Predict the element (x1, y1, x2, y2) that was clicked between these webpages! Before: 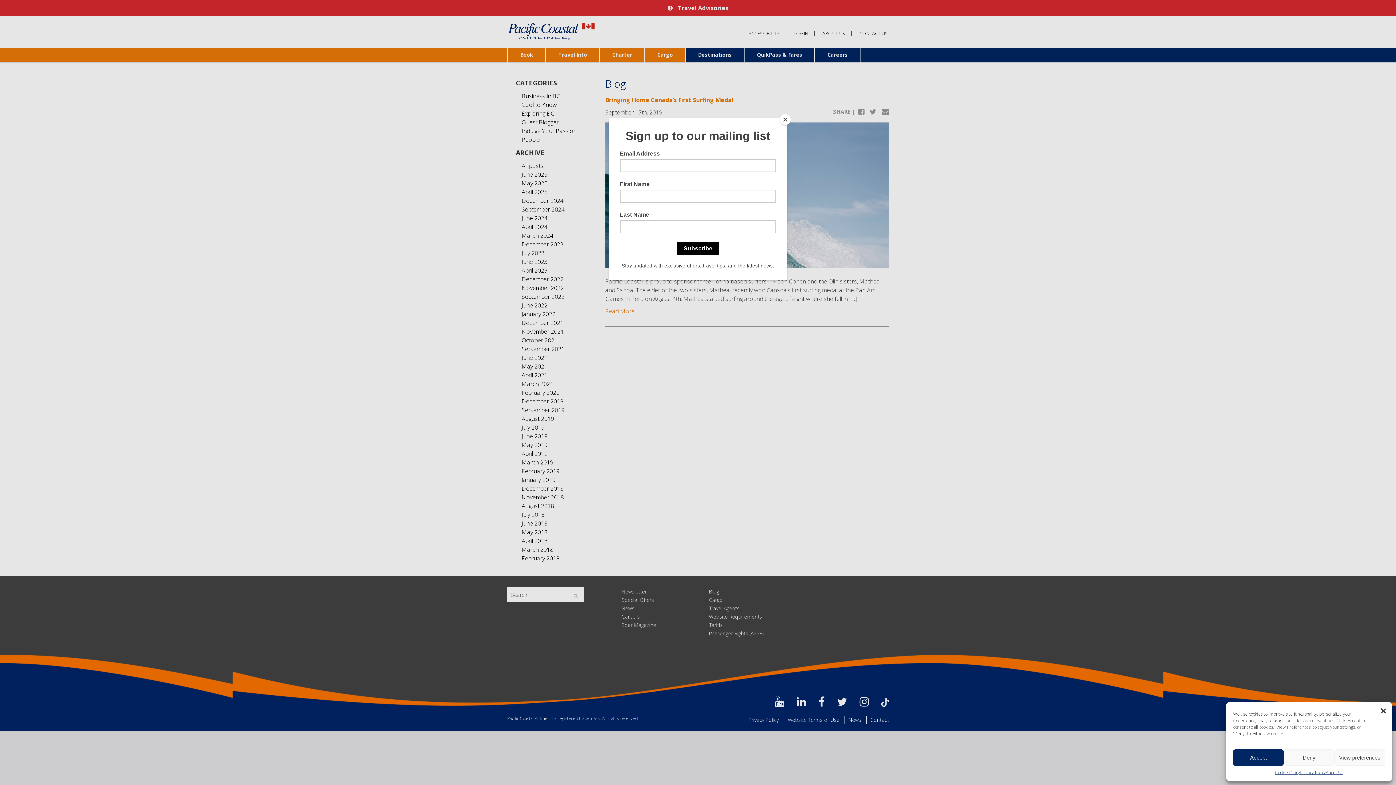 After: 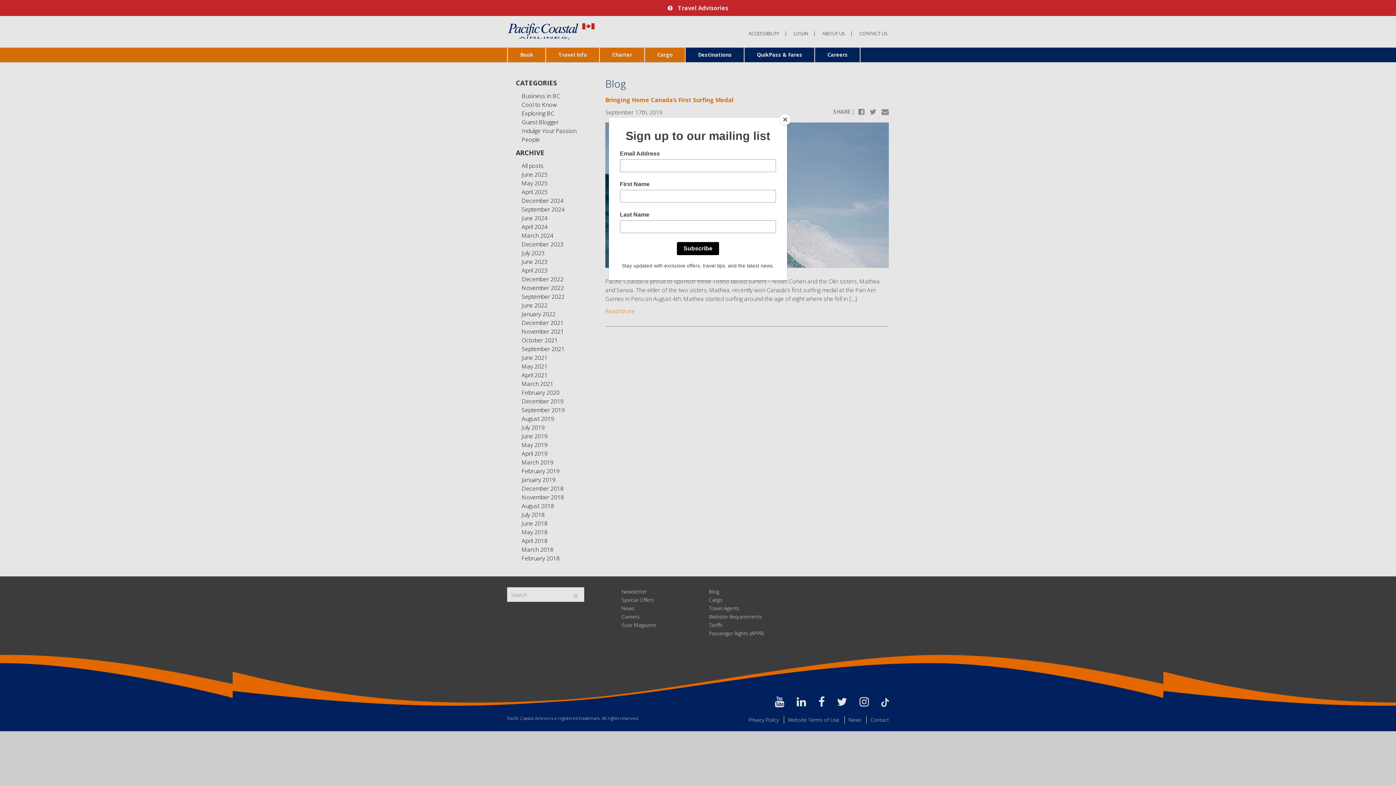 Action: bbox: (1284, 749, 1334, 766) label: Deny